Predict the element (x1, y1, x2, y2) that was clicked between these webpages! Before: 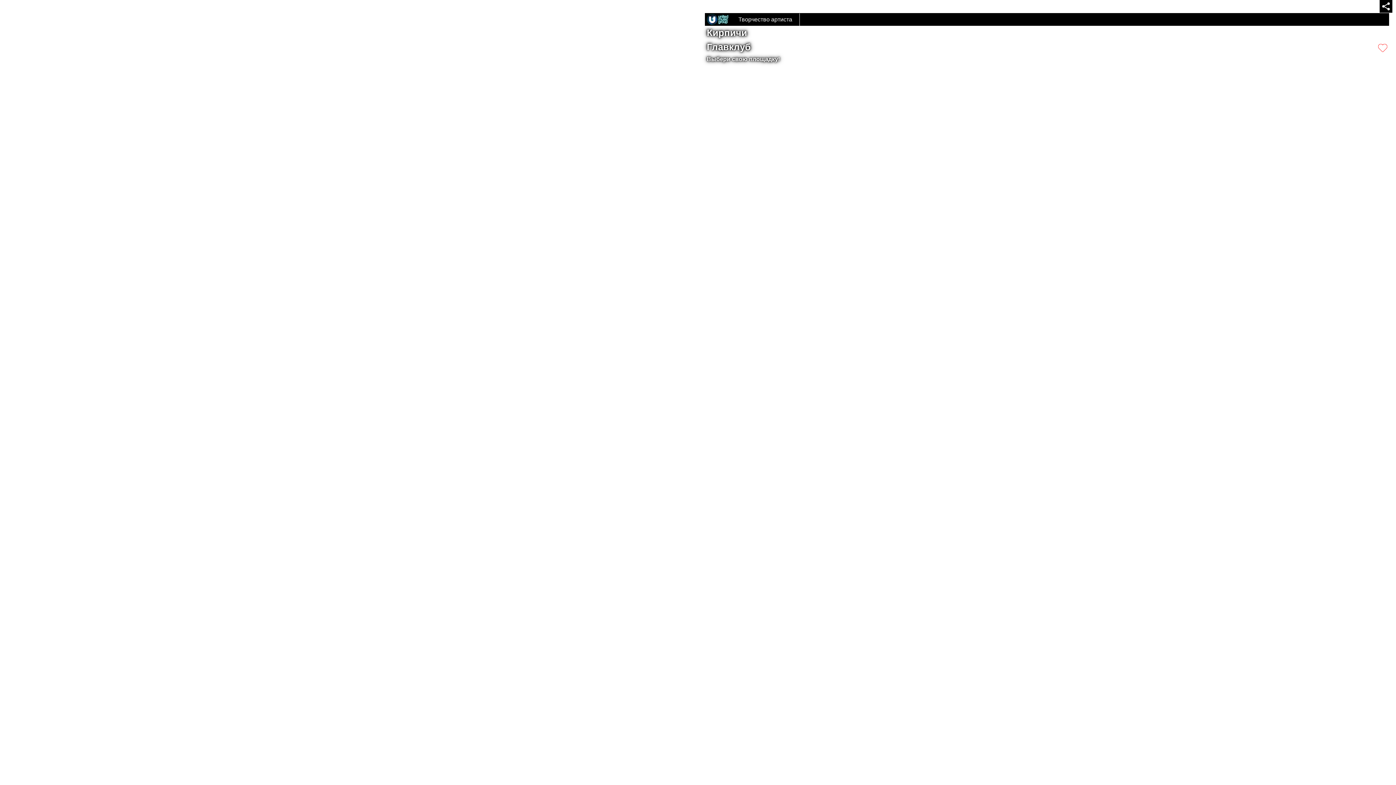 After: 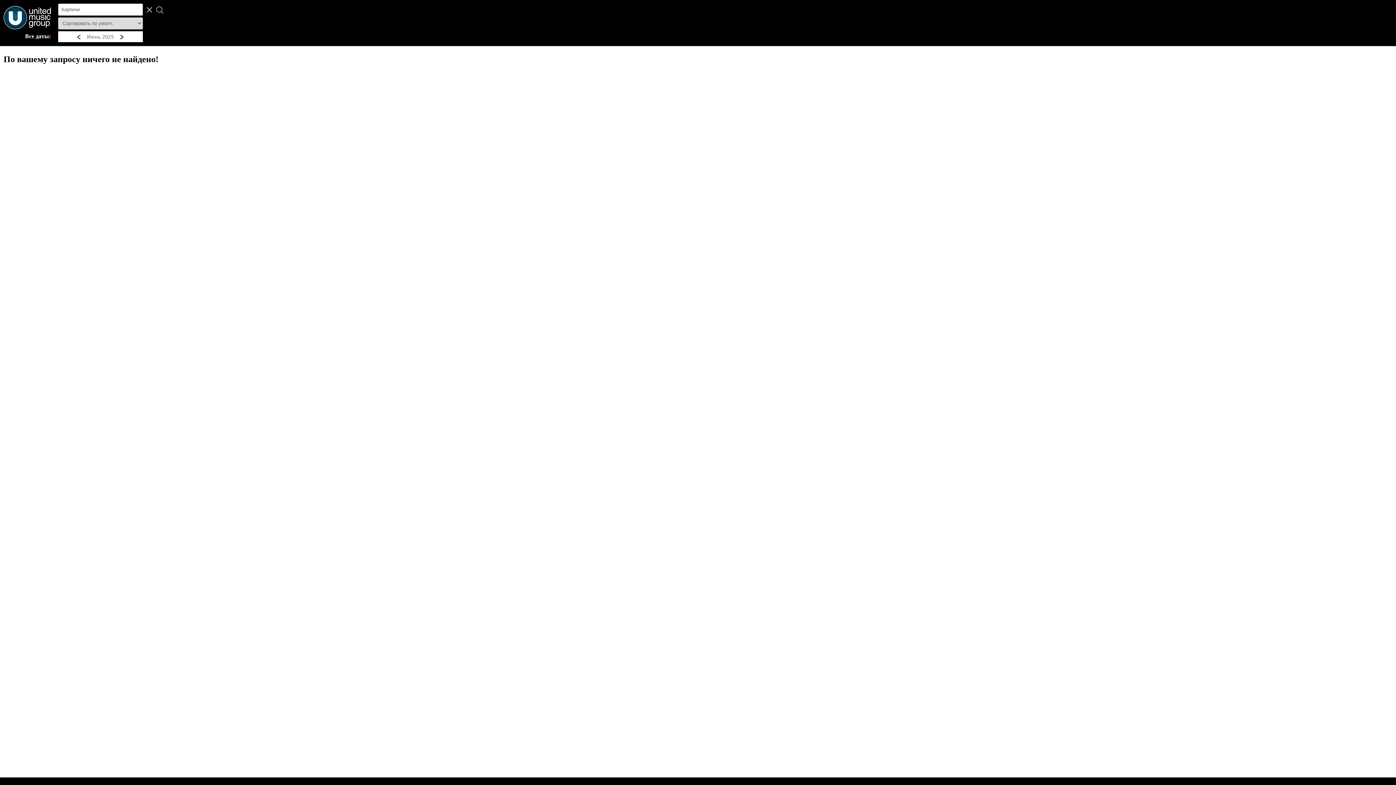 Action: bbox: (738, 16, 792, 22) label: Творчество артиста